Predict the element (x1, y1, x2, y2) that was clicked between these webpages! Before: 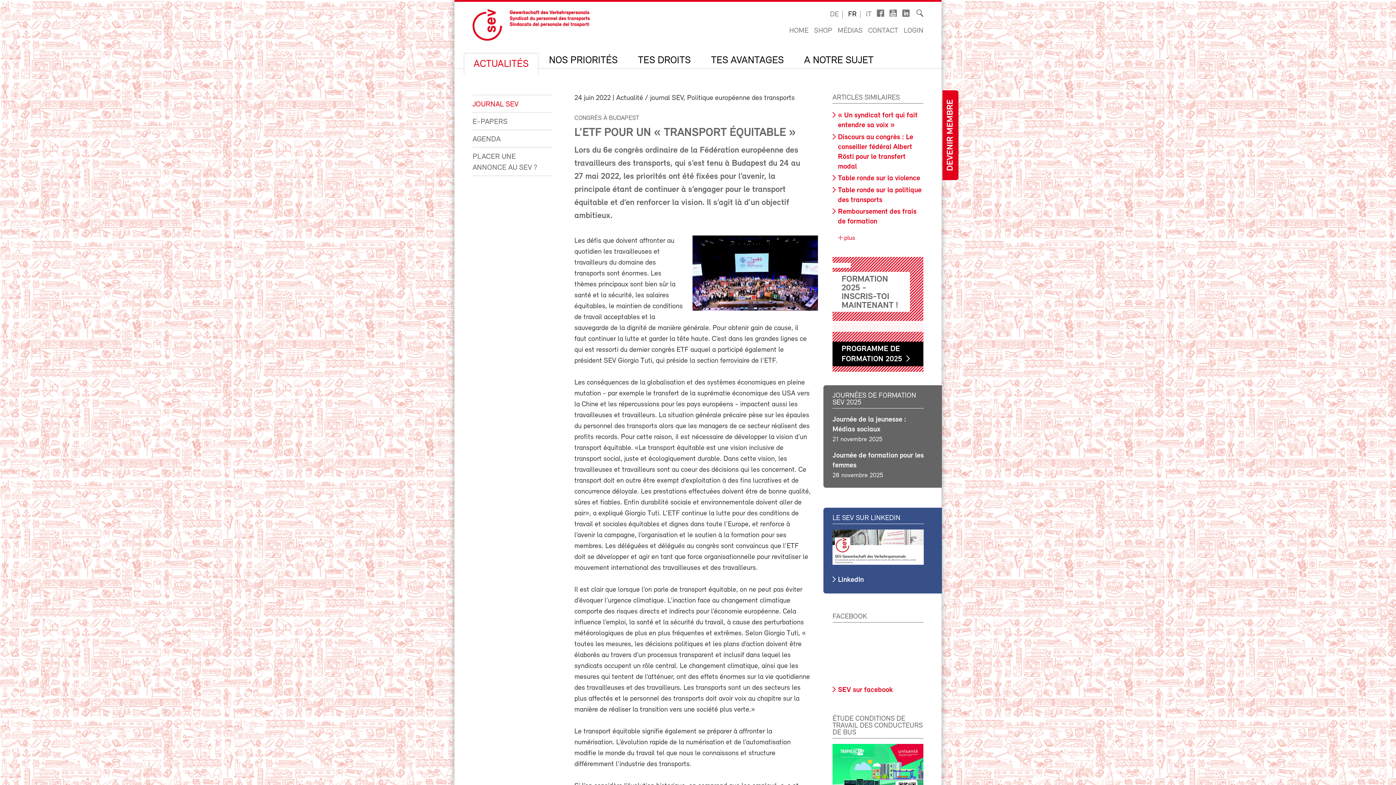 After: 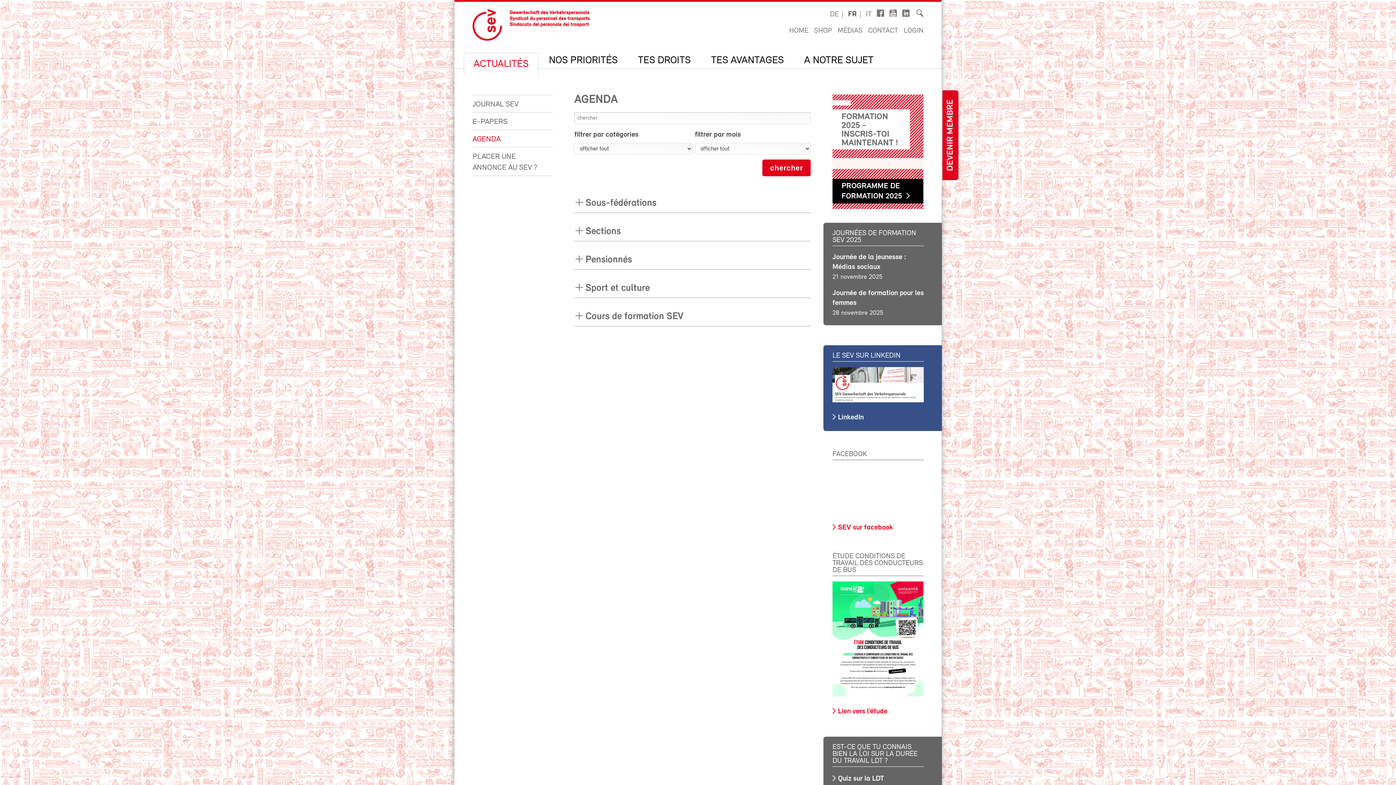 Action: label: AGENDA bbox: (472, 130, 541, 146)